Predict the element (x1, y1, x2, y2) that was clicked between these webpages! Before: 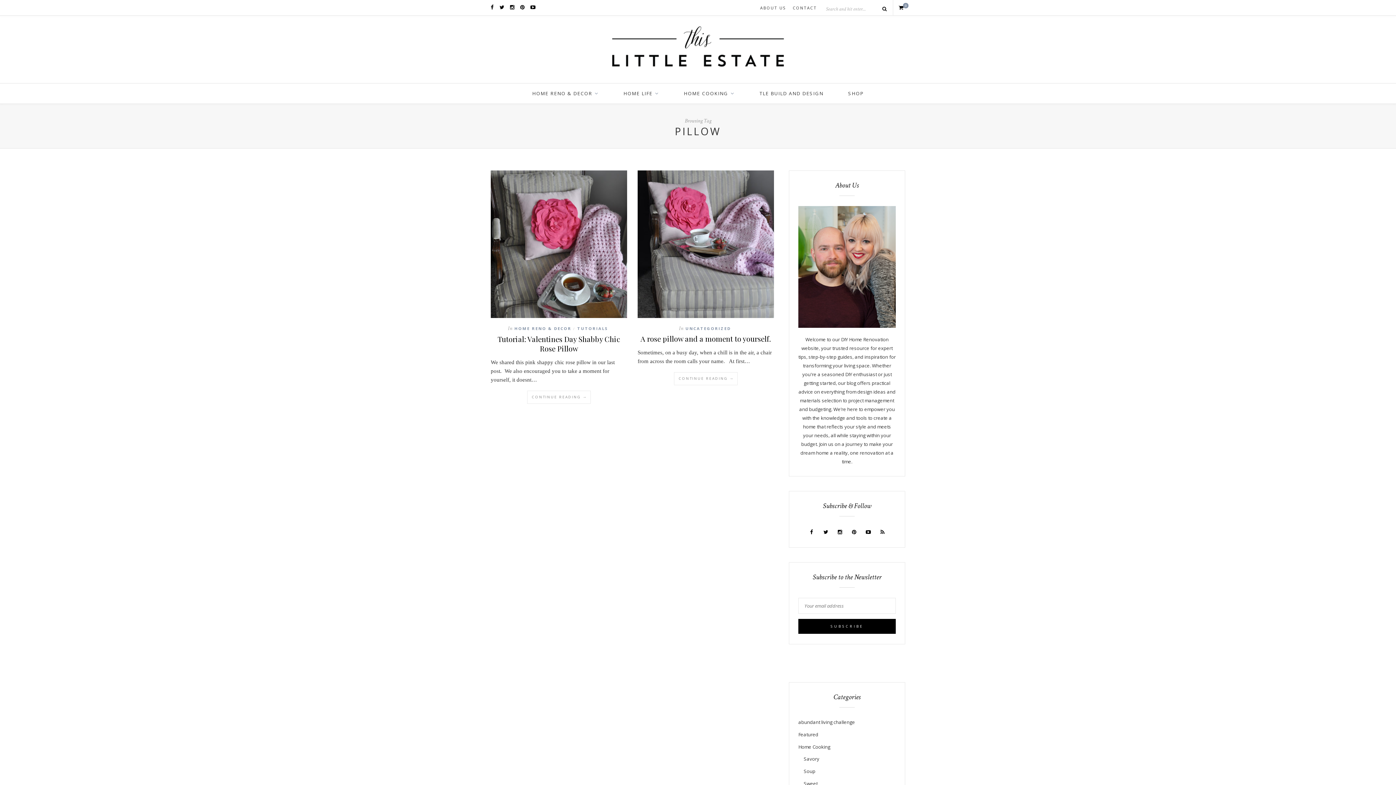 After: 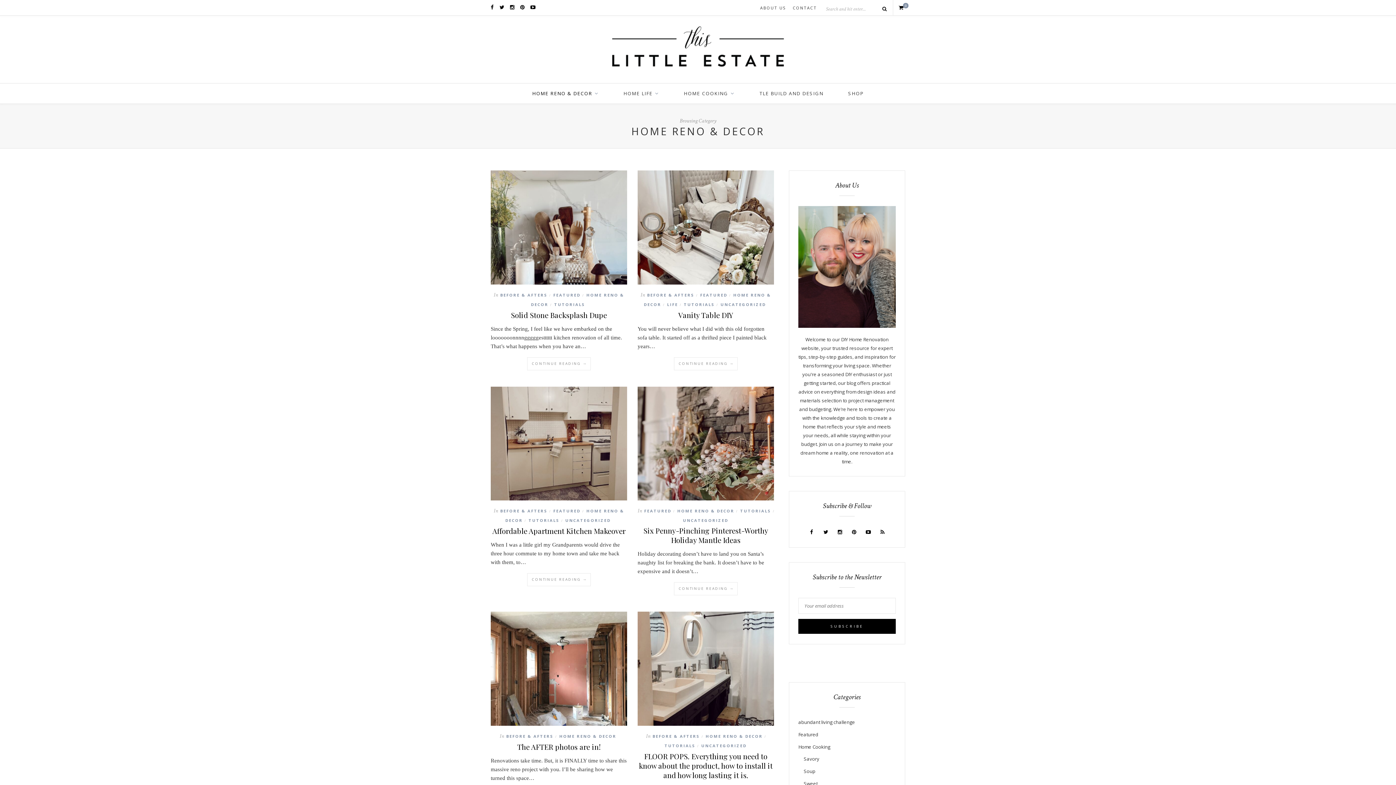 Action: bbox: (532, 83, 598, 103) label: HOME RENO & DECOR